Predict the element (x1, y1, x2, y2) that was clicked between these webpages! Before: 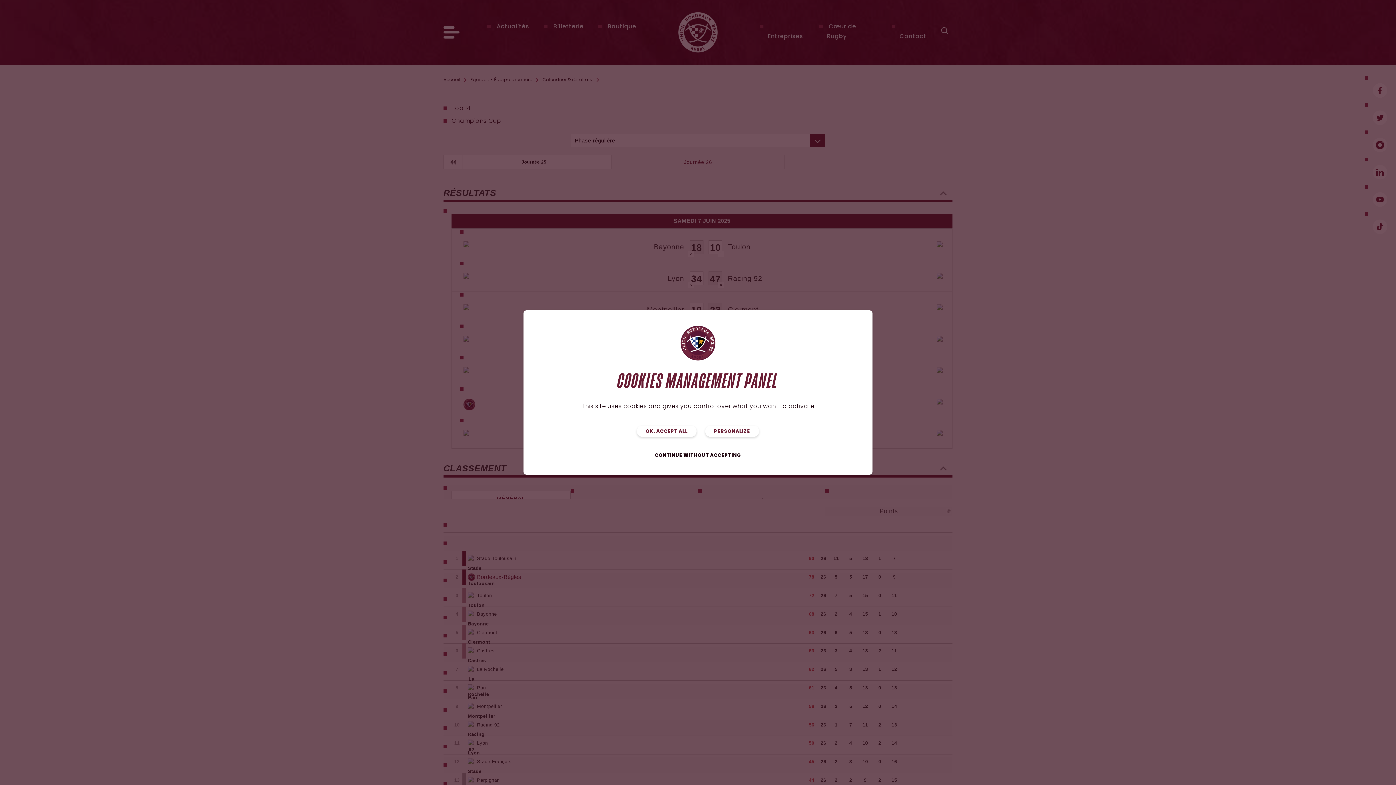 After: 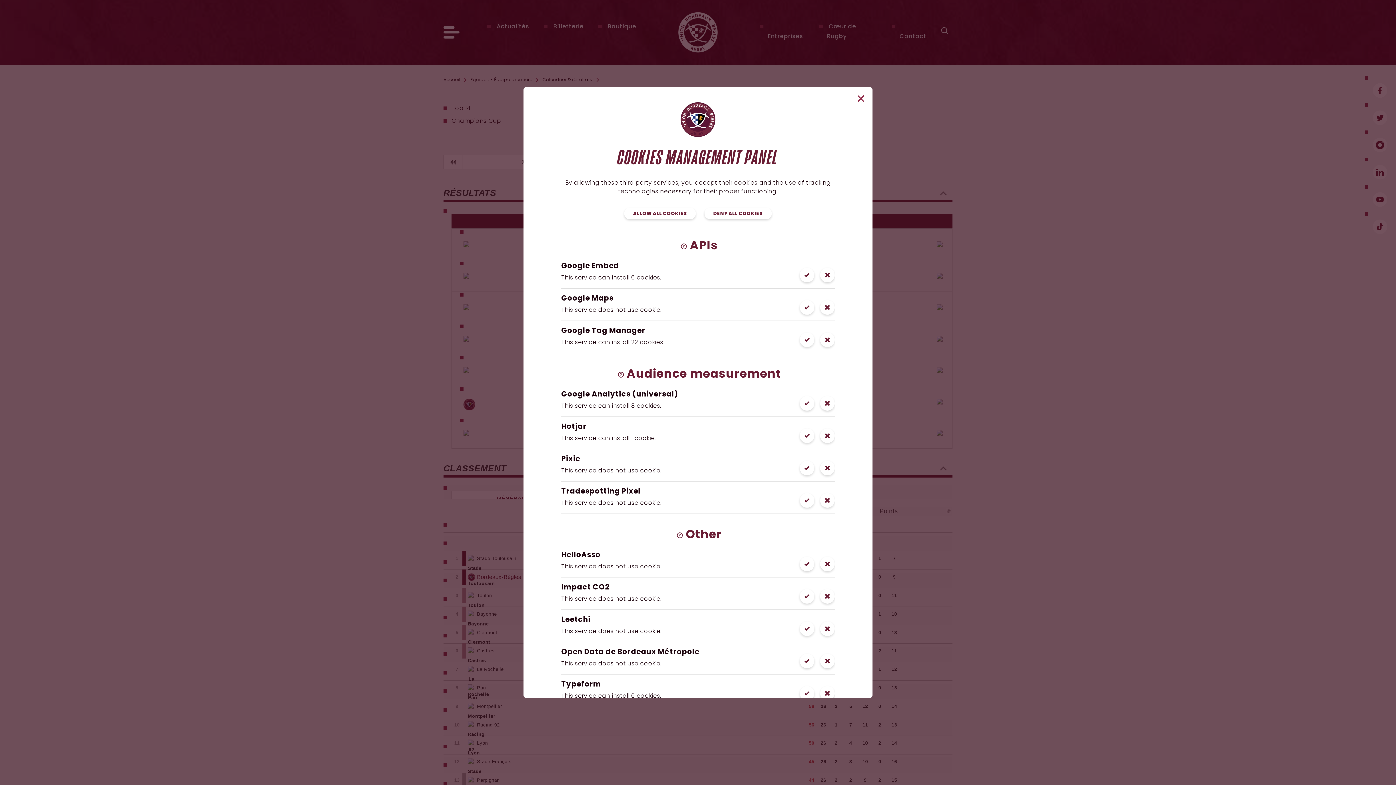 Action: bbox: (705, 425, 759, 437) label: PERSONALIZE